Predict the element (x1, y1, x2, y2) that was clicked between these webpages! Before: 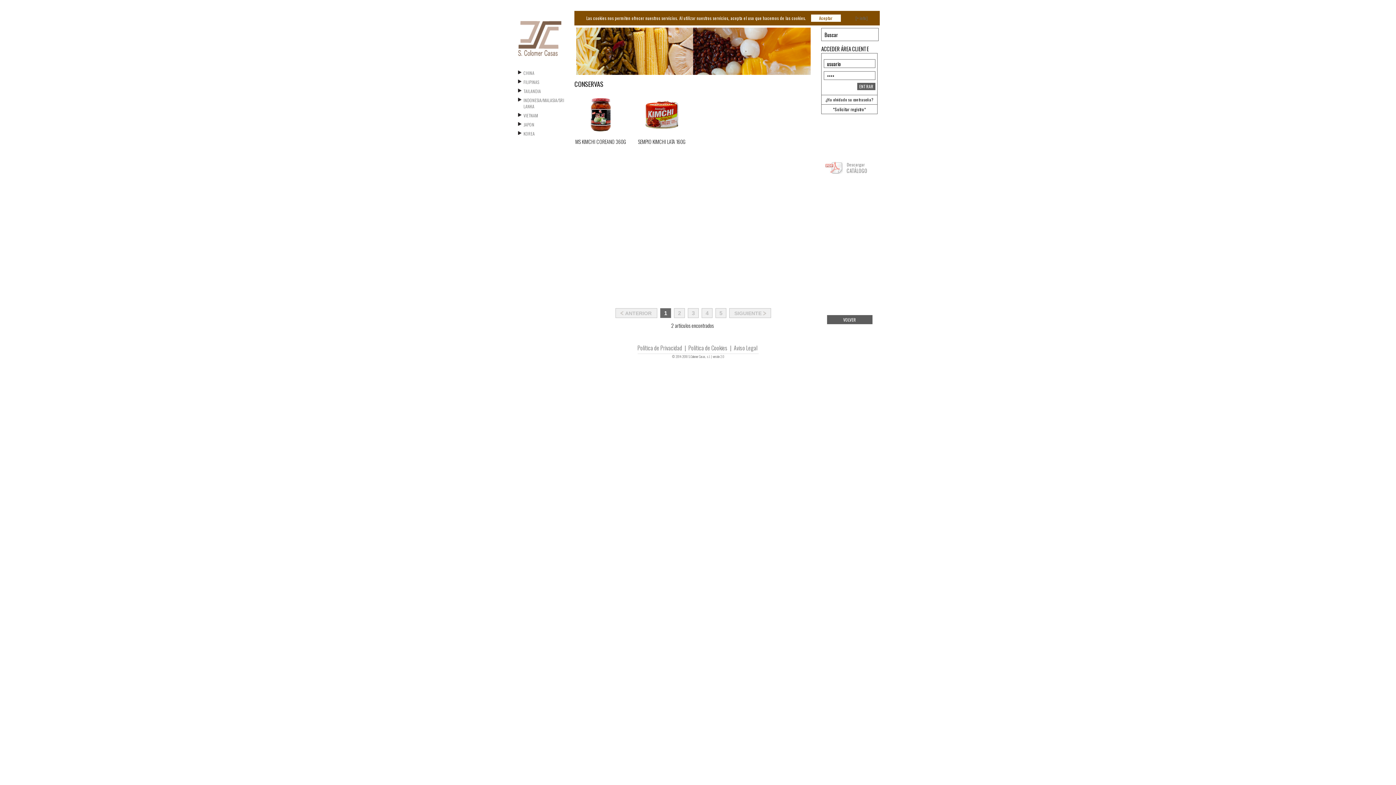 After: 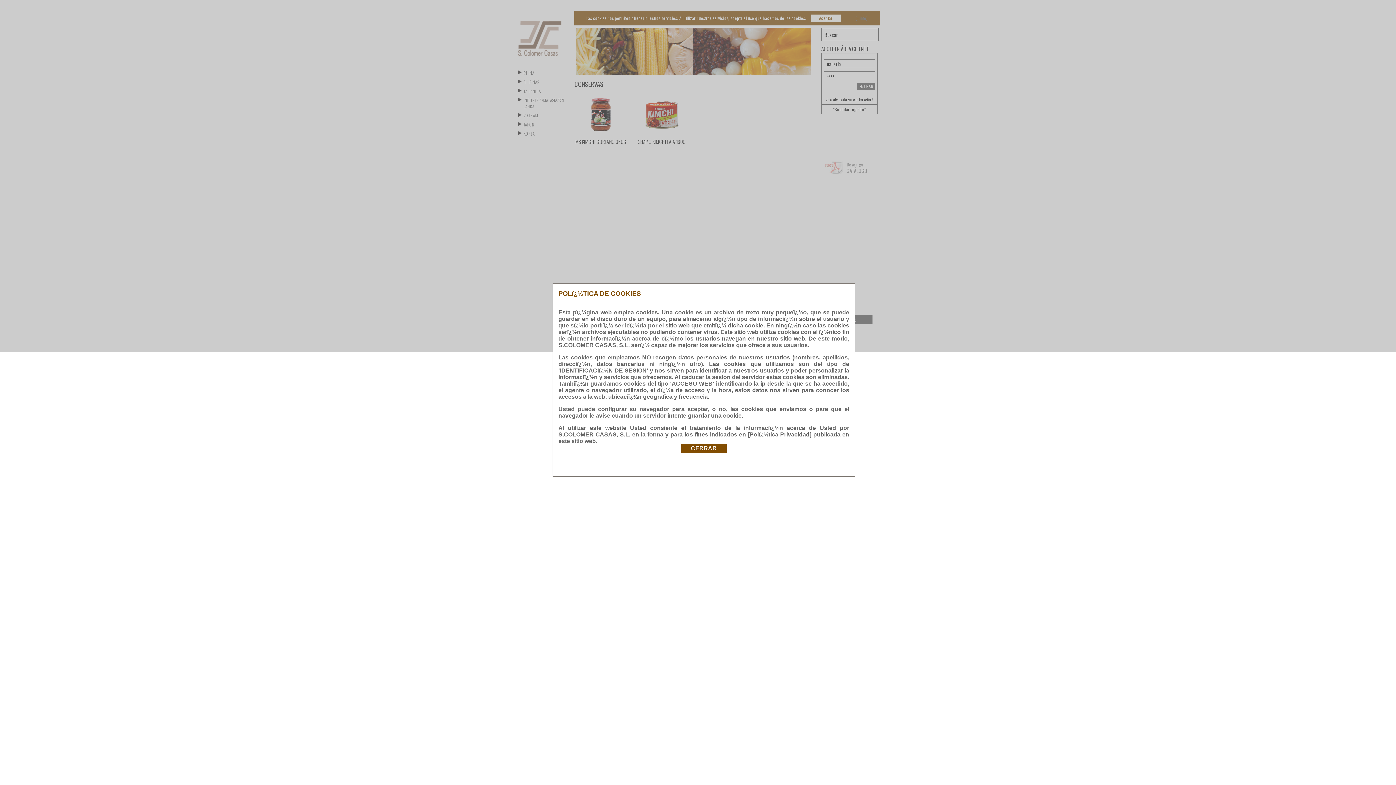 Action: label: [+ info] bbox: (855, 14, 868, 21)